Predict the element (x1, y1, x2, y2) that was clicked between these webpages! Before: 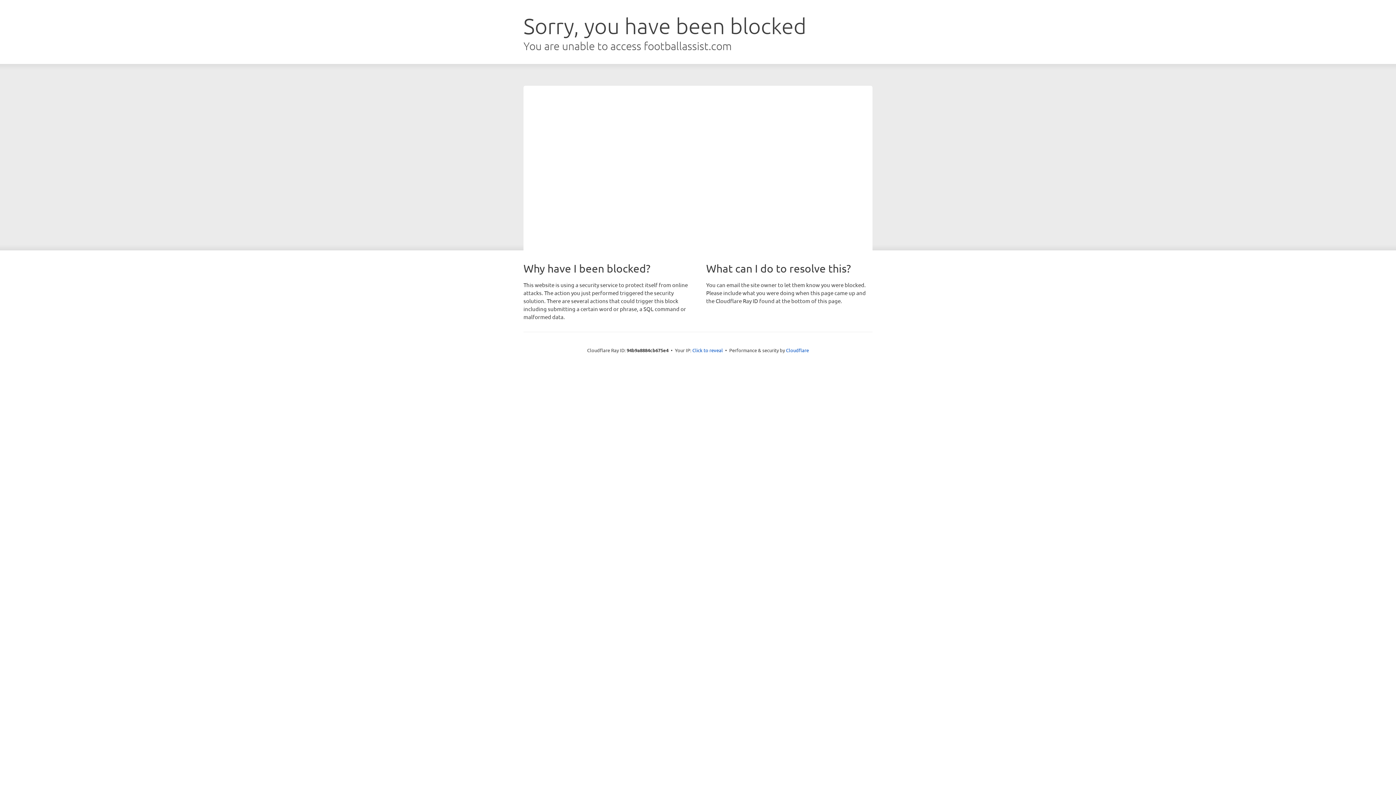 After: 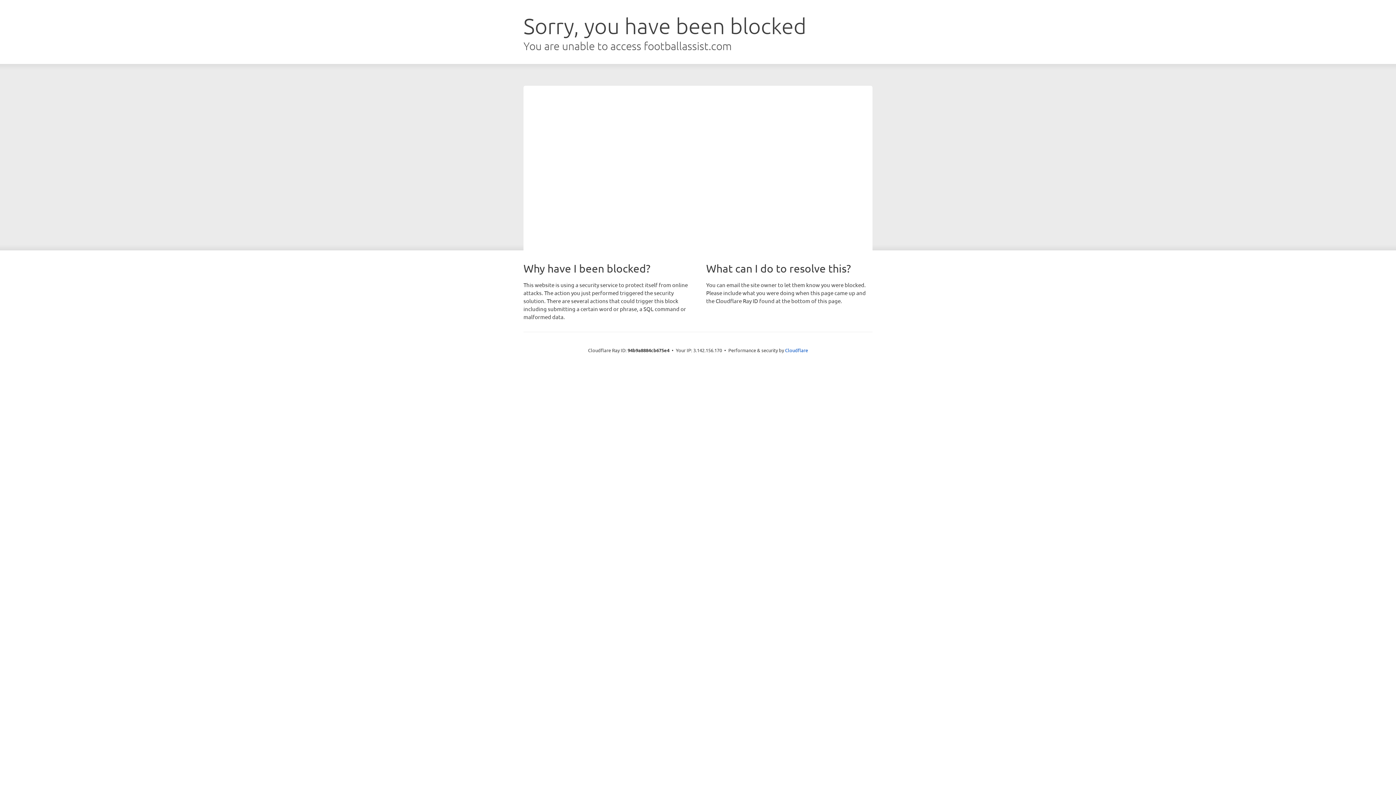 Action: label: Click to reveal bbox: (692, 346, 723, 353)